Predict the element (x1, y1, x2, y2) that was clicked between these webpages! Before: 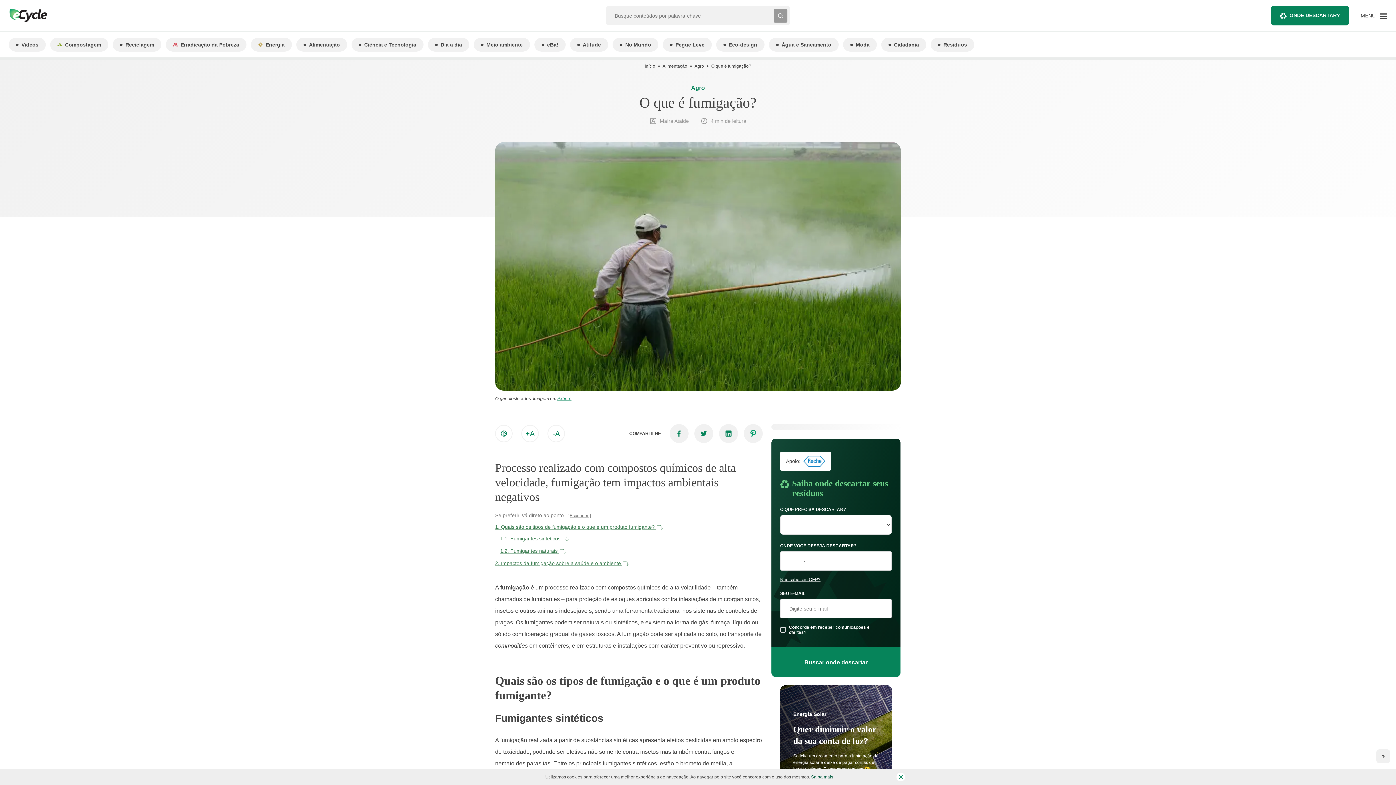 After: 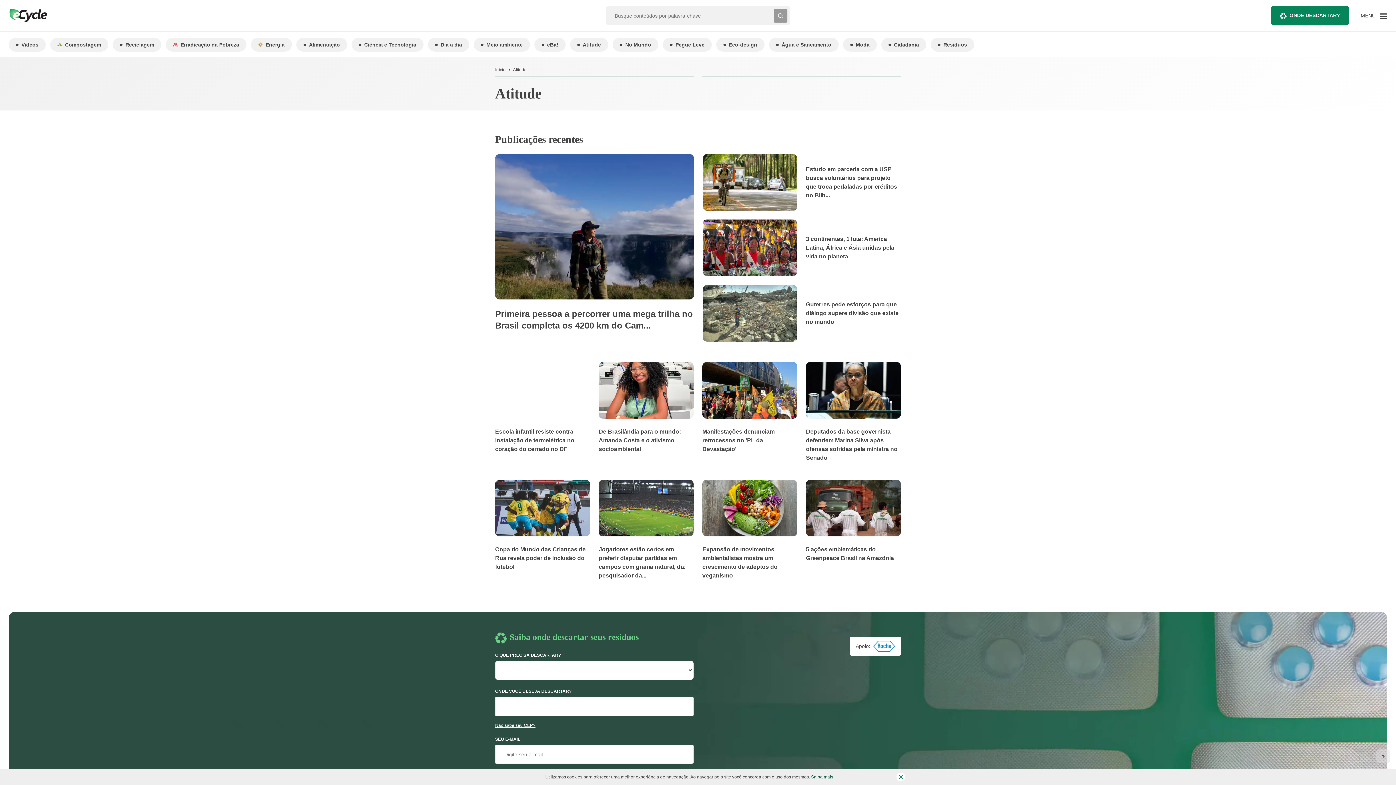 Action: bbox: (570, 37, 608, 51) label: Atitude